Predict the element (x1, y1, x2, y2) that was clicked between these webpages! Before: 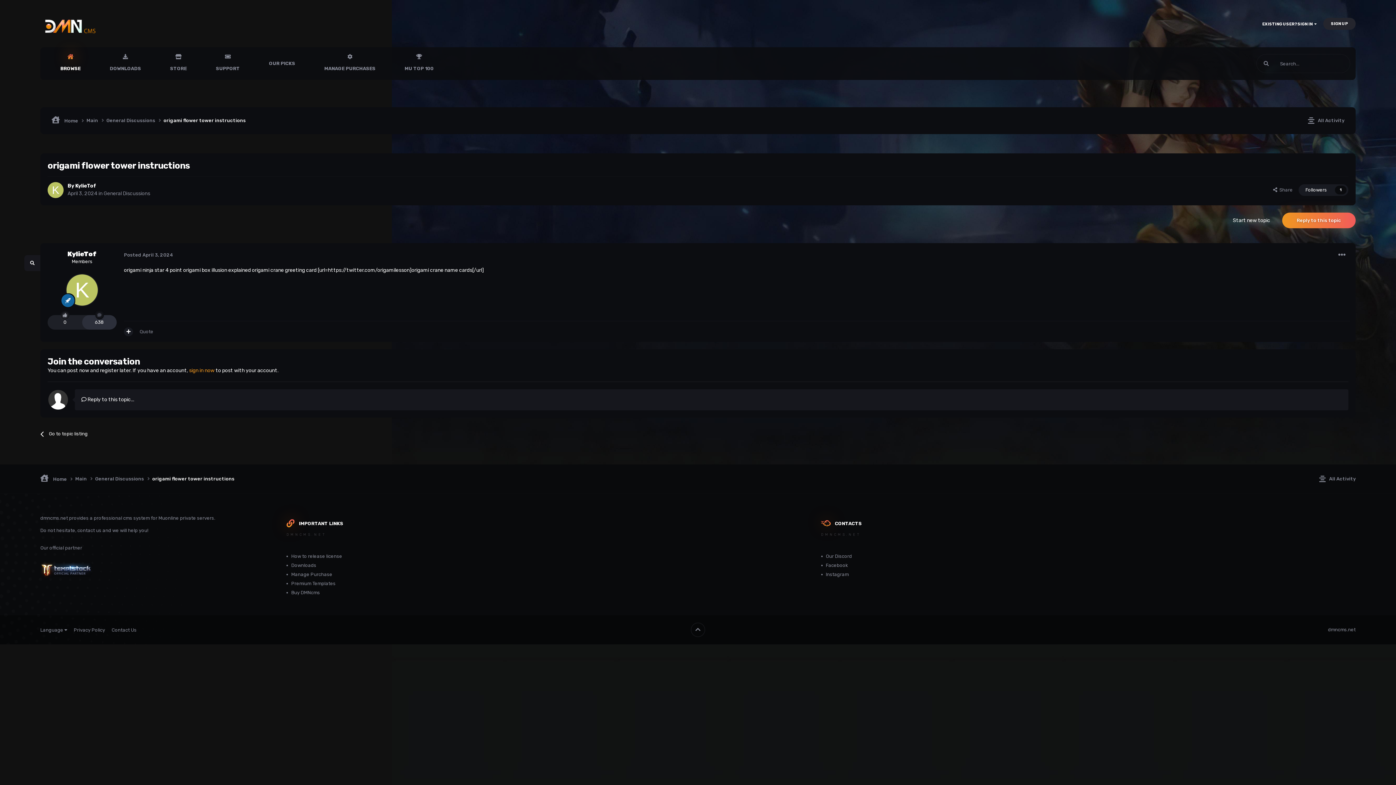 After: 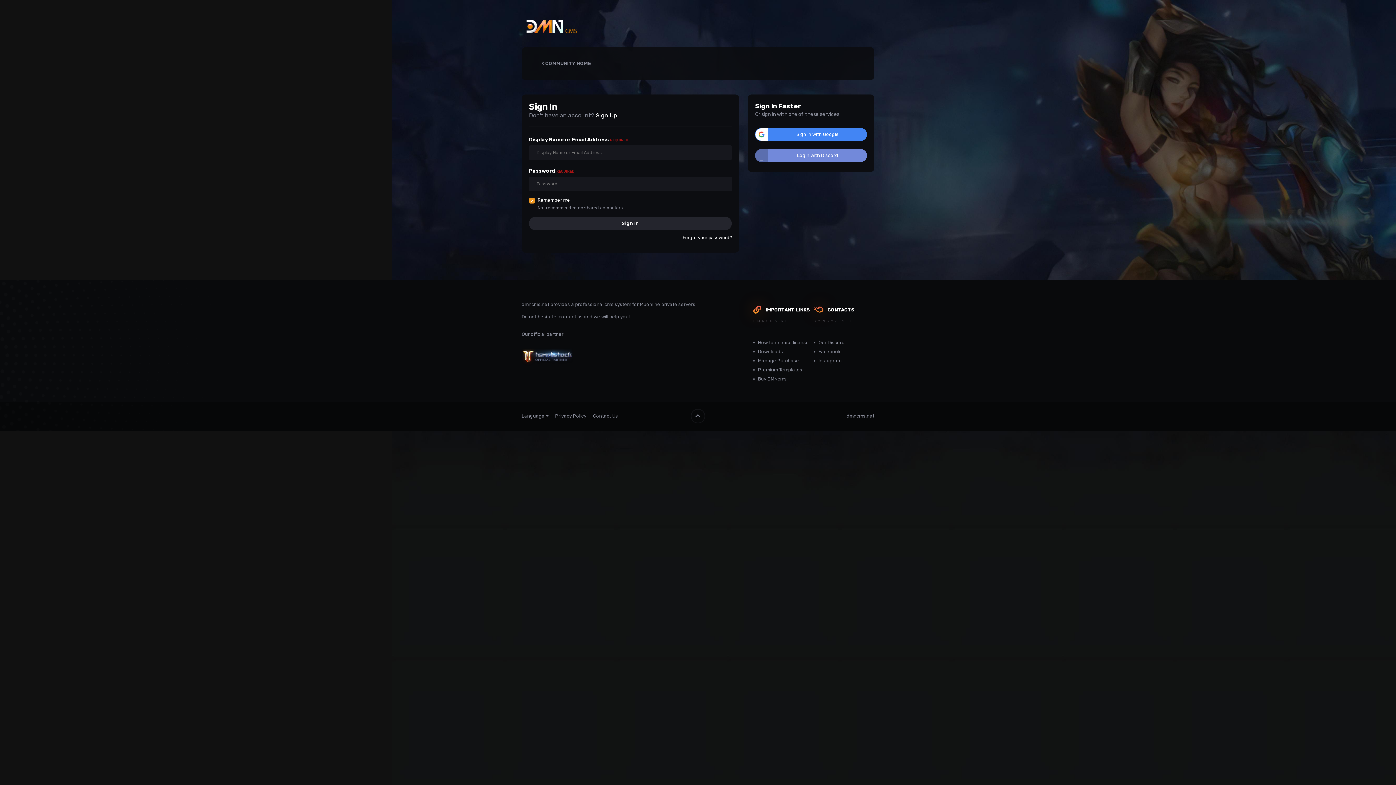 Action: bbox: (189, 367, 214, 373) label: sign in now